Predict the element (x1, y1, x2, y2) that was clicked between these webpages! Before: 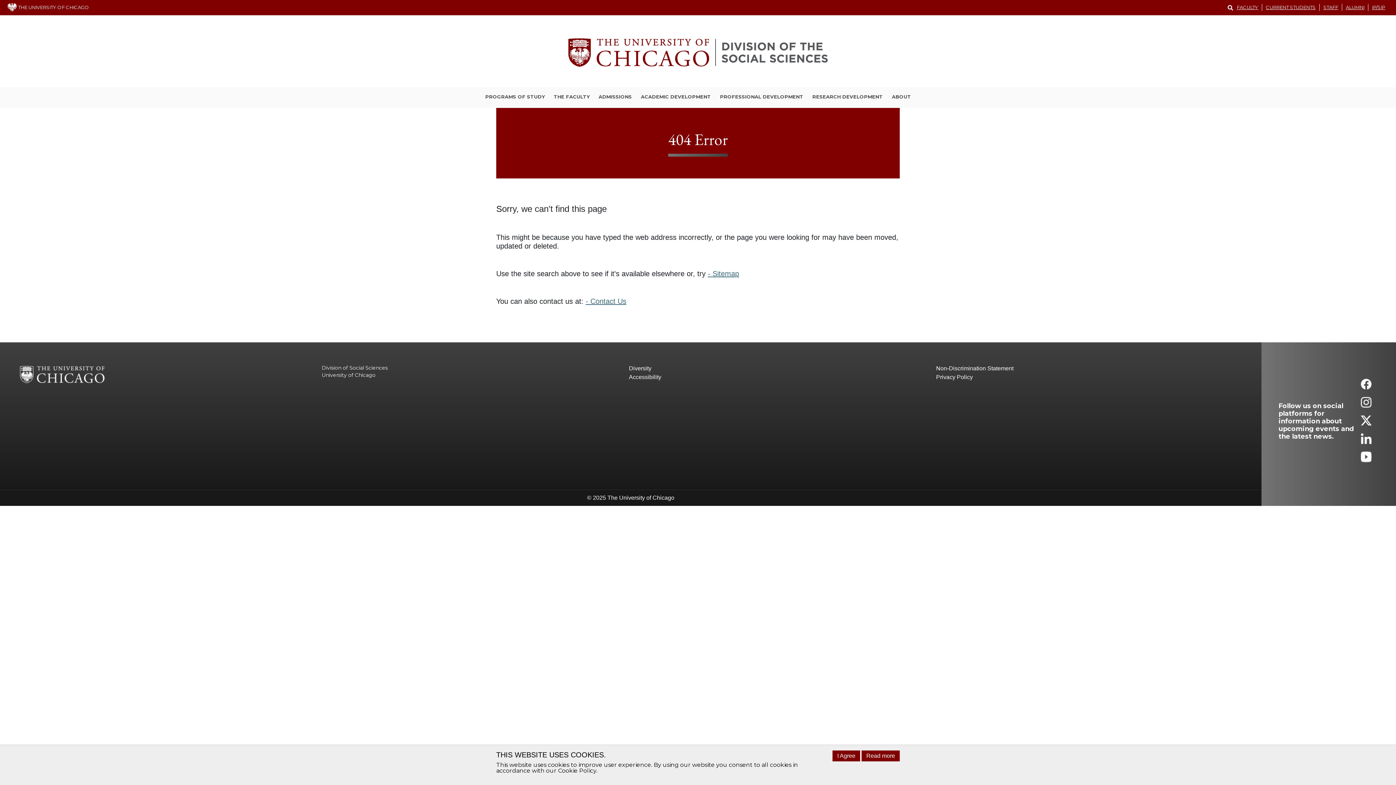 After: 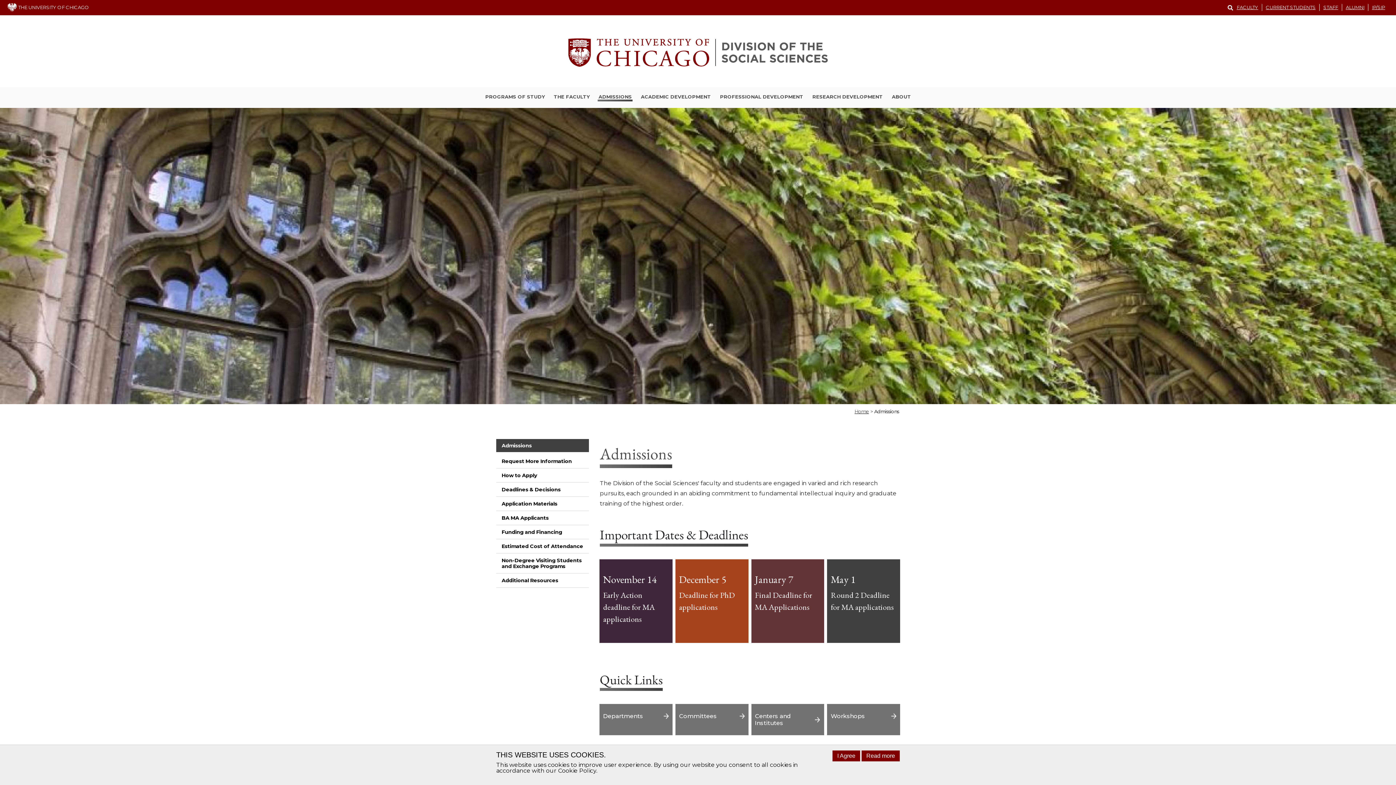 Action: bbox: (597, 93, 632, 101) label: ADMISSIONS